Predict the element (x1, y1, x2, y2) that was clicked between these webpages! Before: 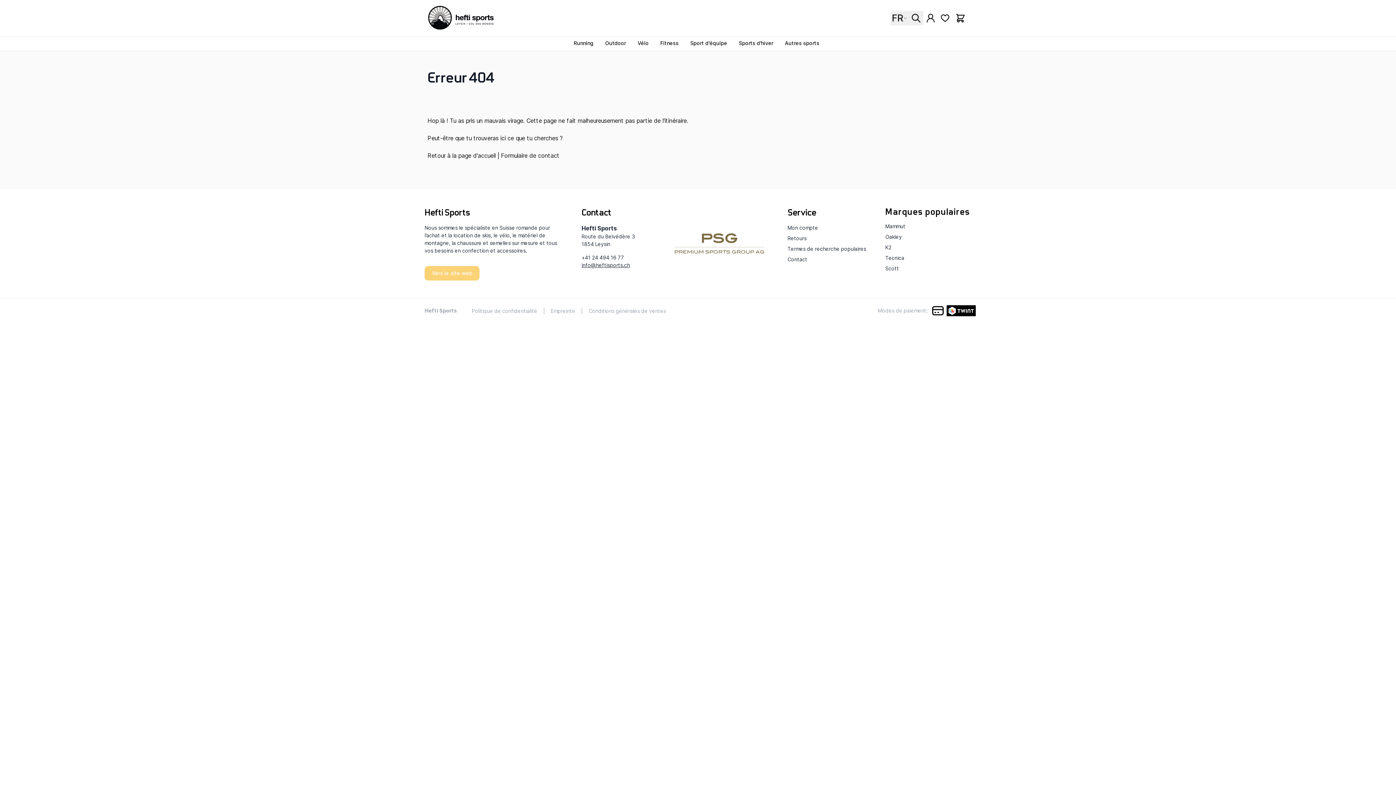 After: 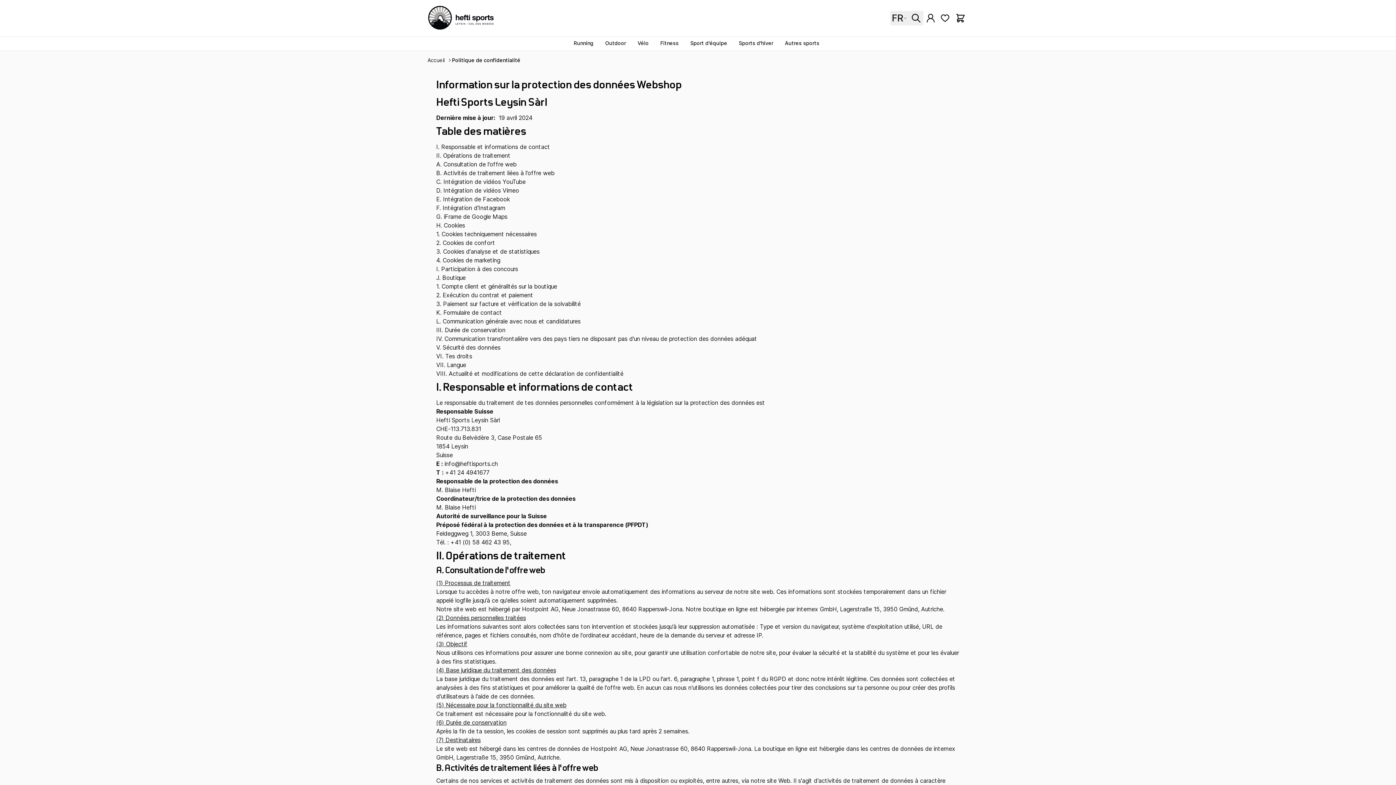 Action: label: Politique de confidentialité bbox: (466, 301, 543, 320)